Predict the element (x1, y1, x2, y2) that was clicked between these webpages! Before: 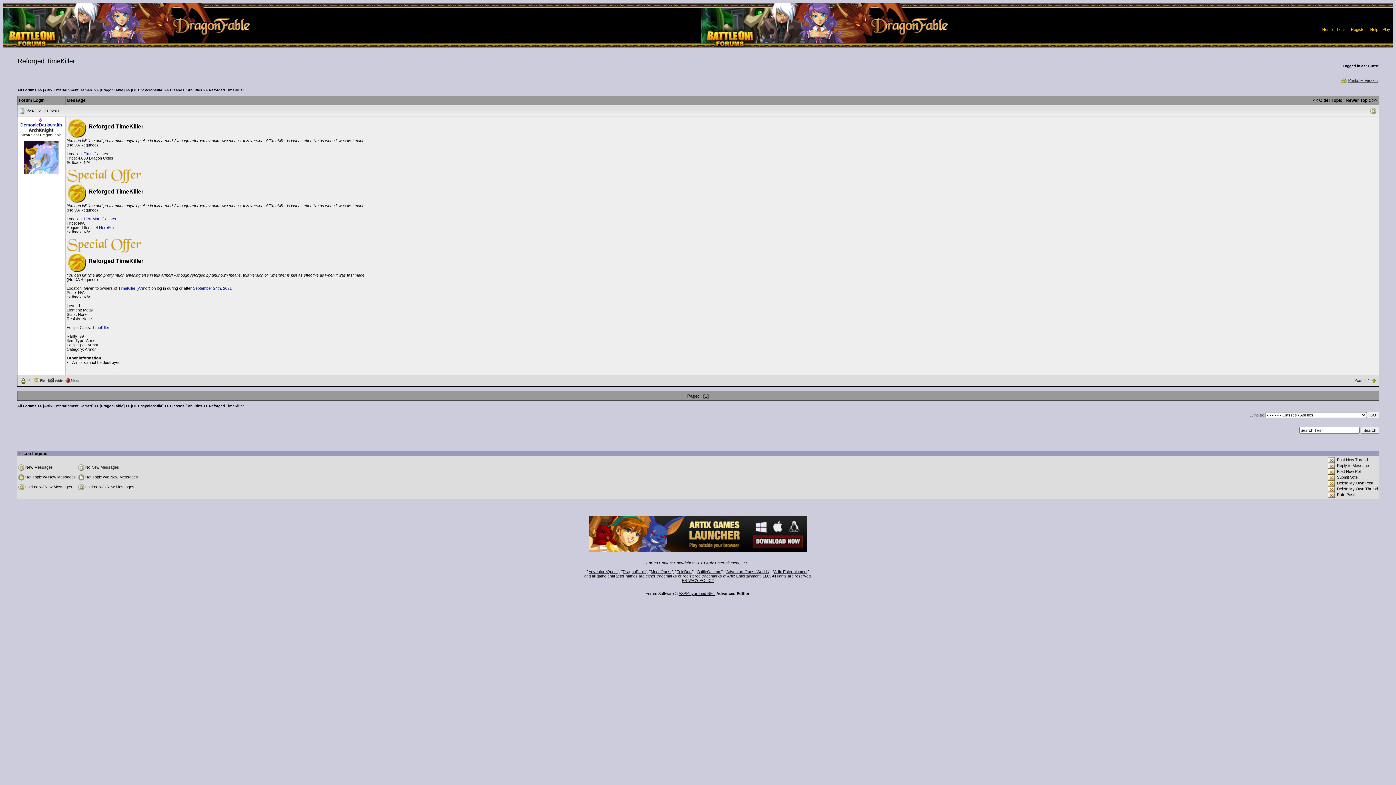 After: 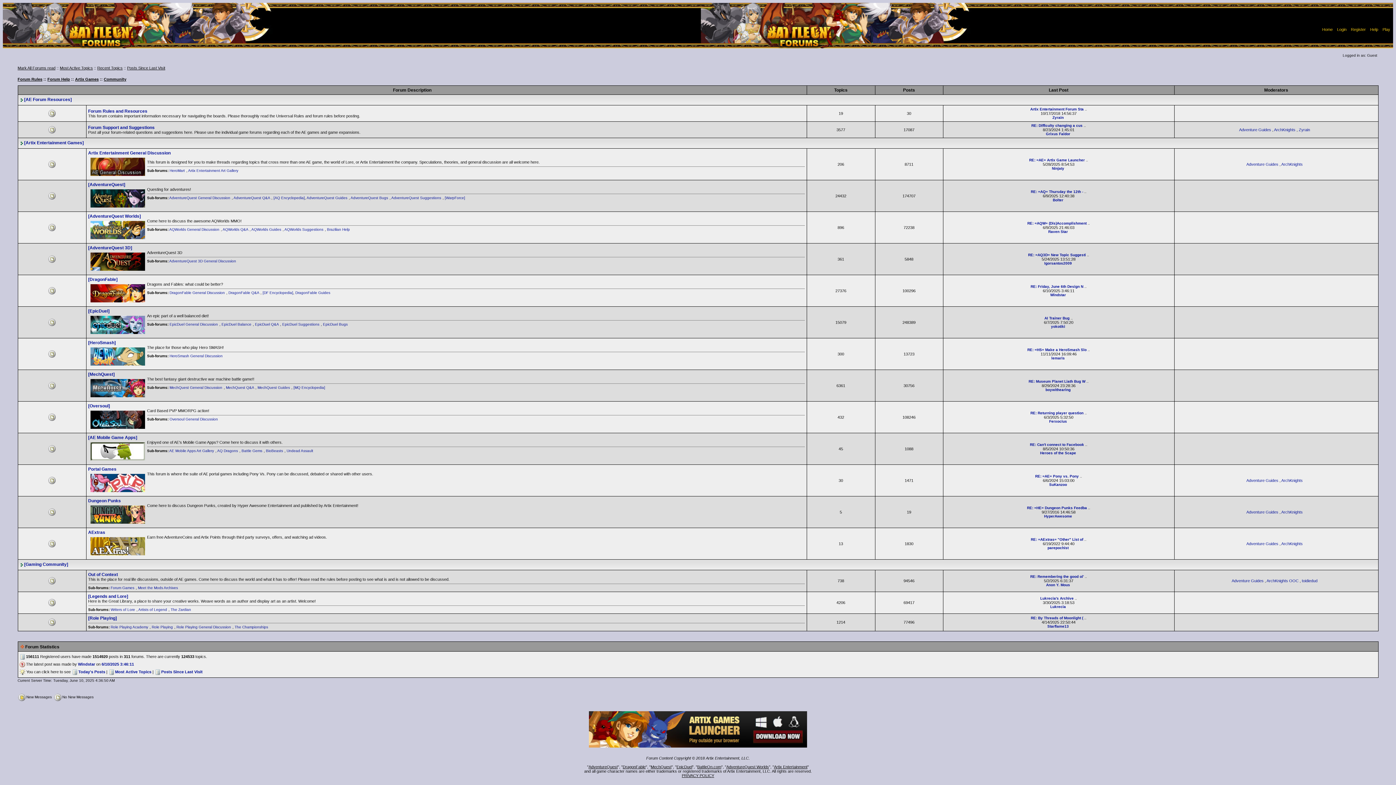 Action: bbox: (17, 88, 36, 92) label: All Forums